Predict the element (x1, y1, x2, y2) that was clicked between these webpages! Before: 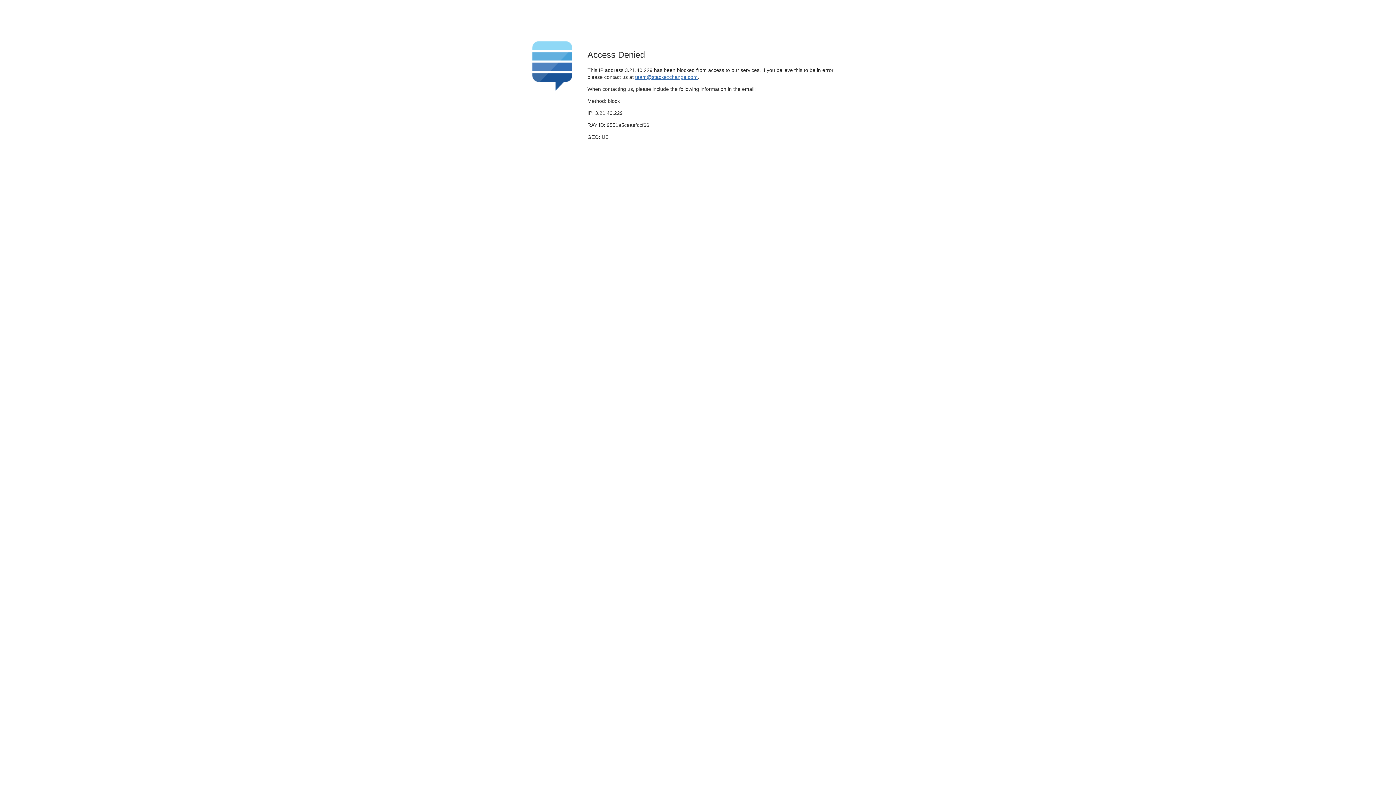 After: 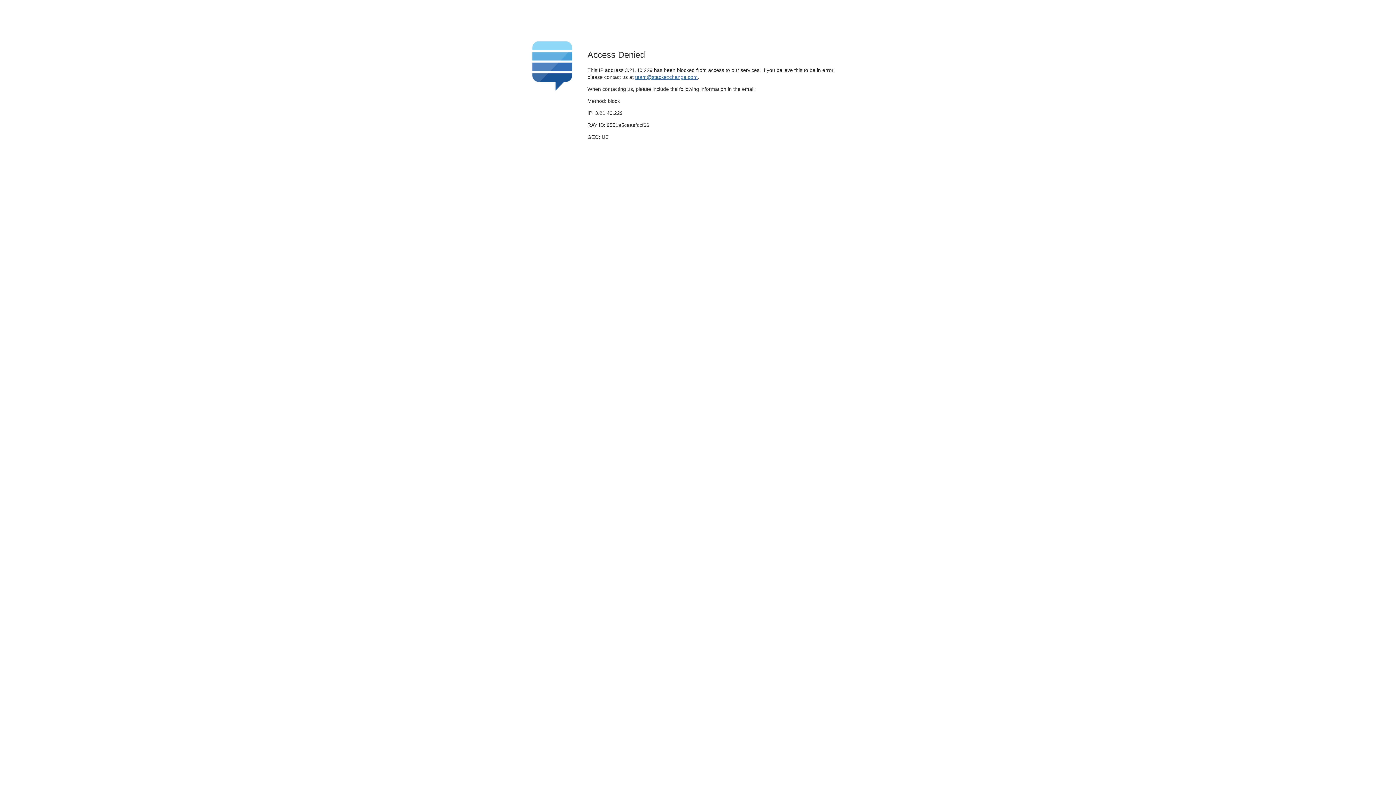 Action: bbox: (635, 74, 697, 79) label: team@stackexchange.com